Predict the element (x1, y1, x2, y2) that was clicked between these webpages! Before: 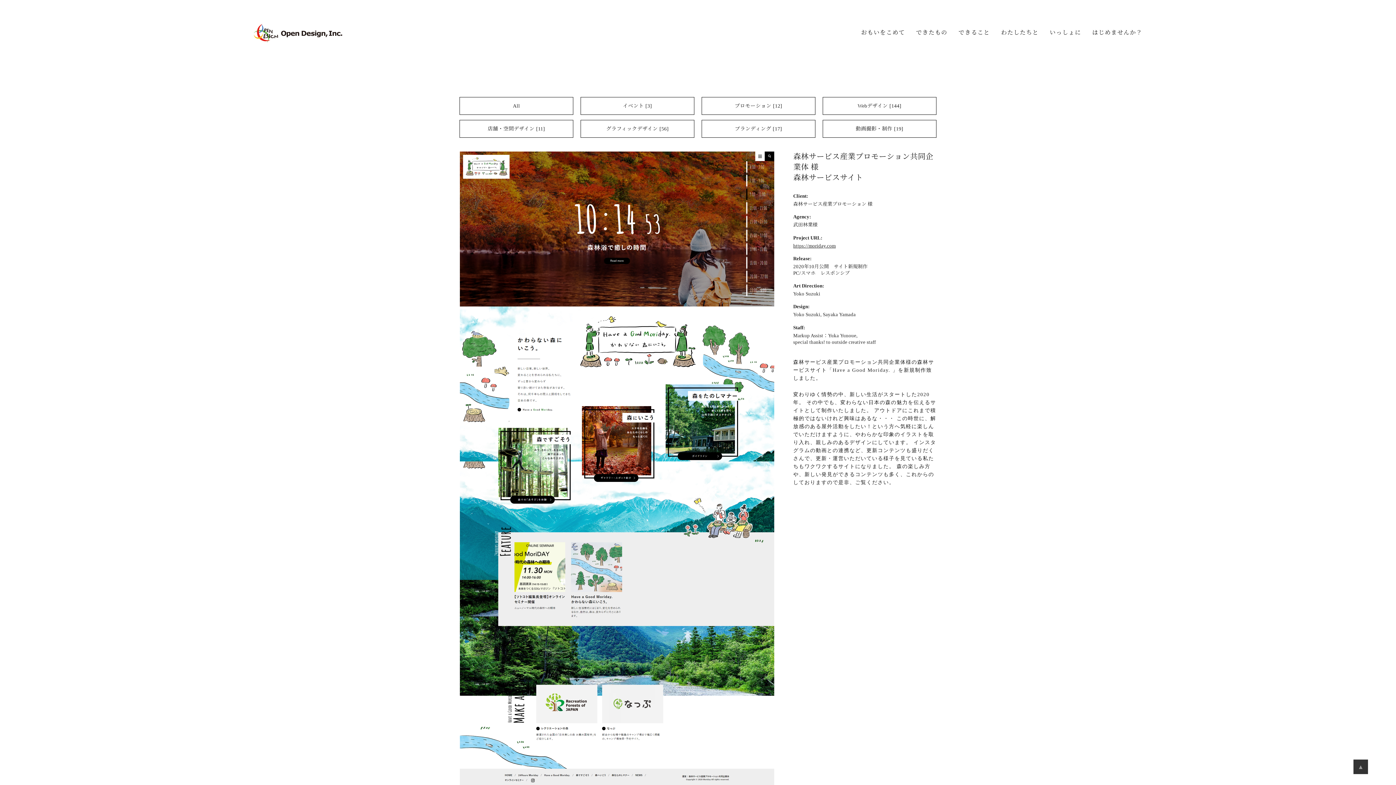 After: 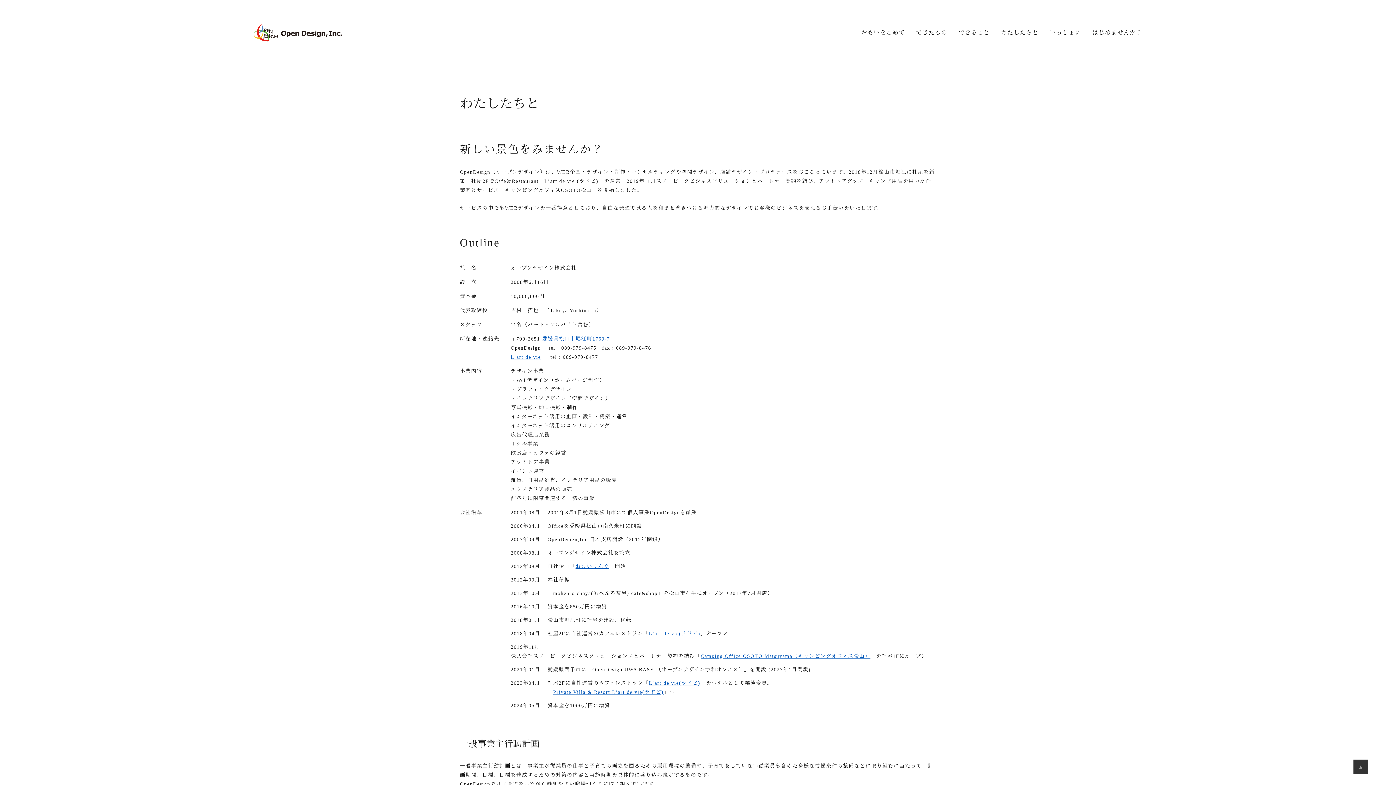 Action: bbox: (1001, 29, 1038, 35) label: わたしたちと